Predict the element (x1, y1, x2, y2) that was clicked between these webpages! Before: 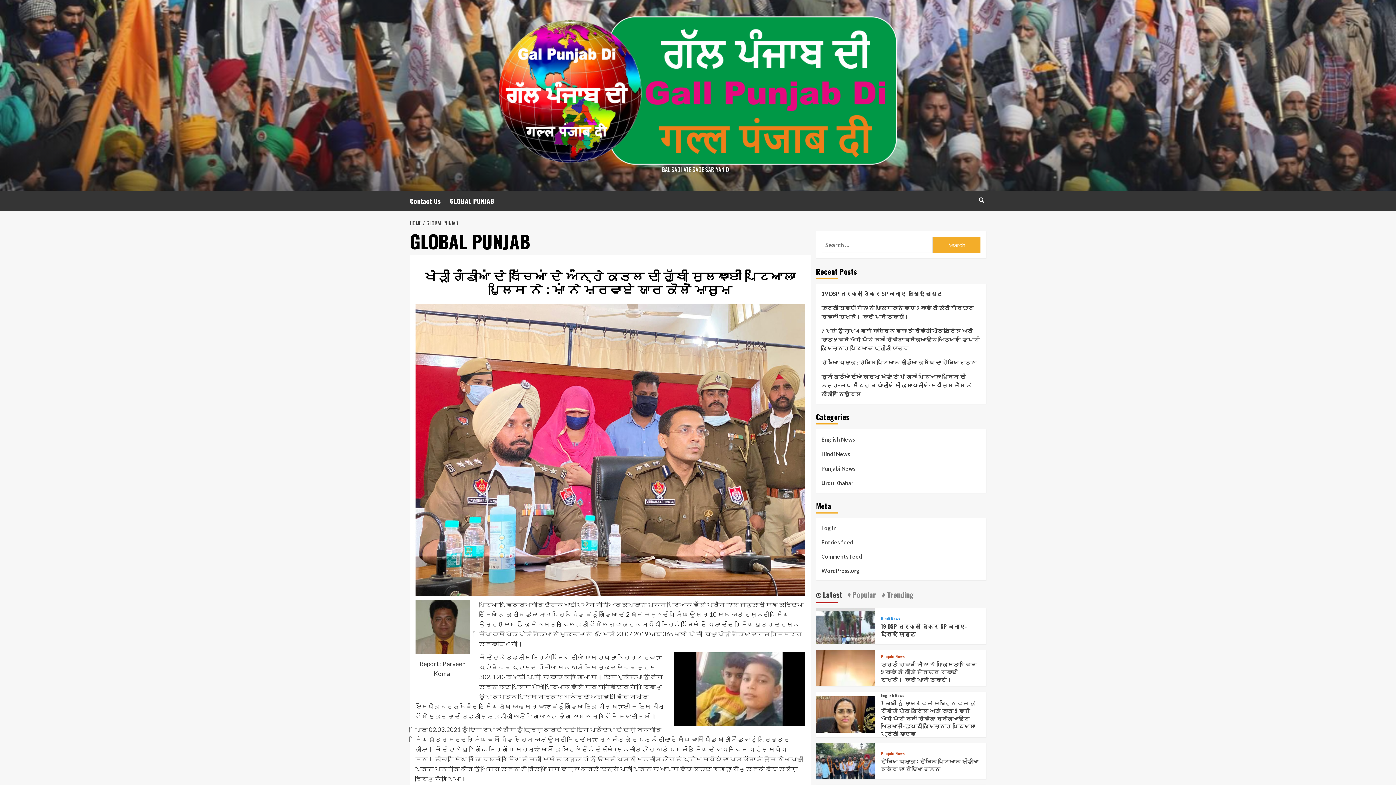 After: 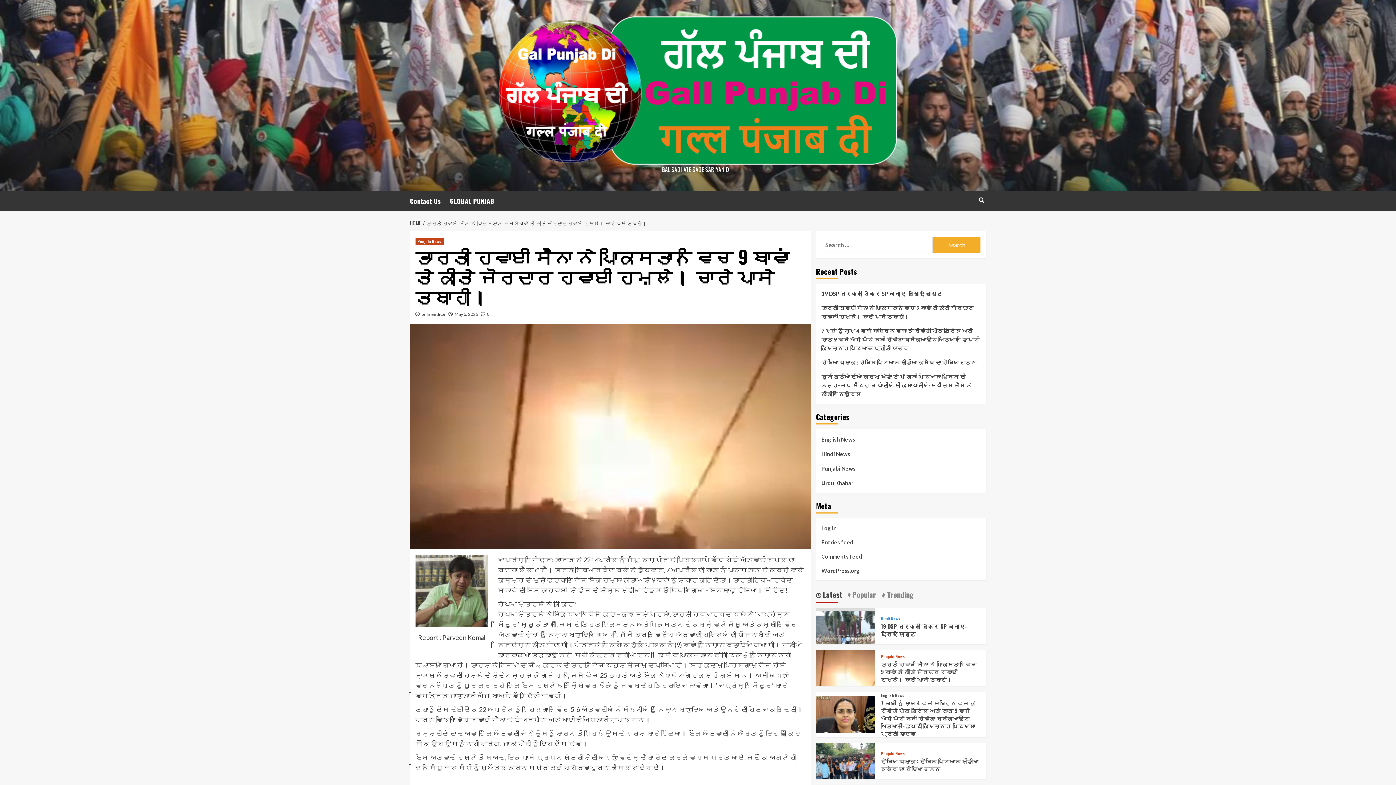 Action: label: ਭਾਰਤੀ ਹਵਾਈ ਸੈਨਾ ਨੇ ਪਾਕਿਸਤਾਨ ਵਿਚ 9 ਥਾਵਾਂ ਤੇ ਕੀਤੇ ਜੋਰਦਾਰ ਹਵਾਈ ਹਮਲੇ। ਚਾਰੇ ਪਾਸੇ ਤਬਾਹੀ। bbox: (816, 675, 875, 682)